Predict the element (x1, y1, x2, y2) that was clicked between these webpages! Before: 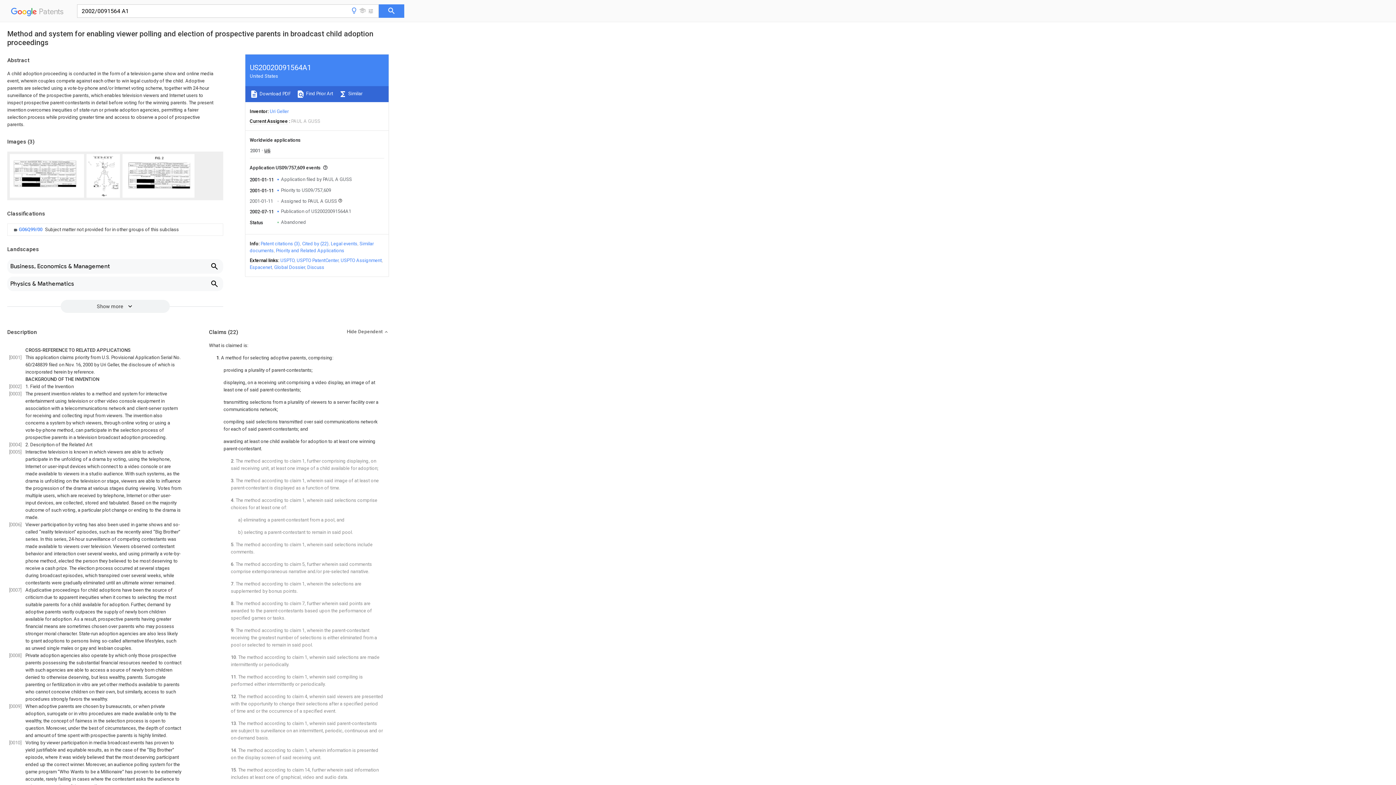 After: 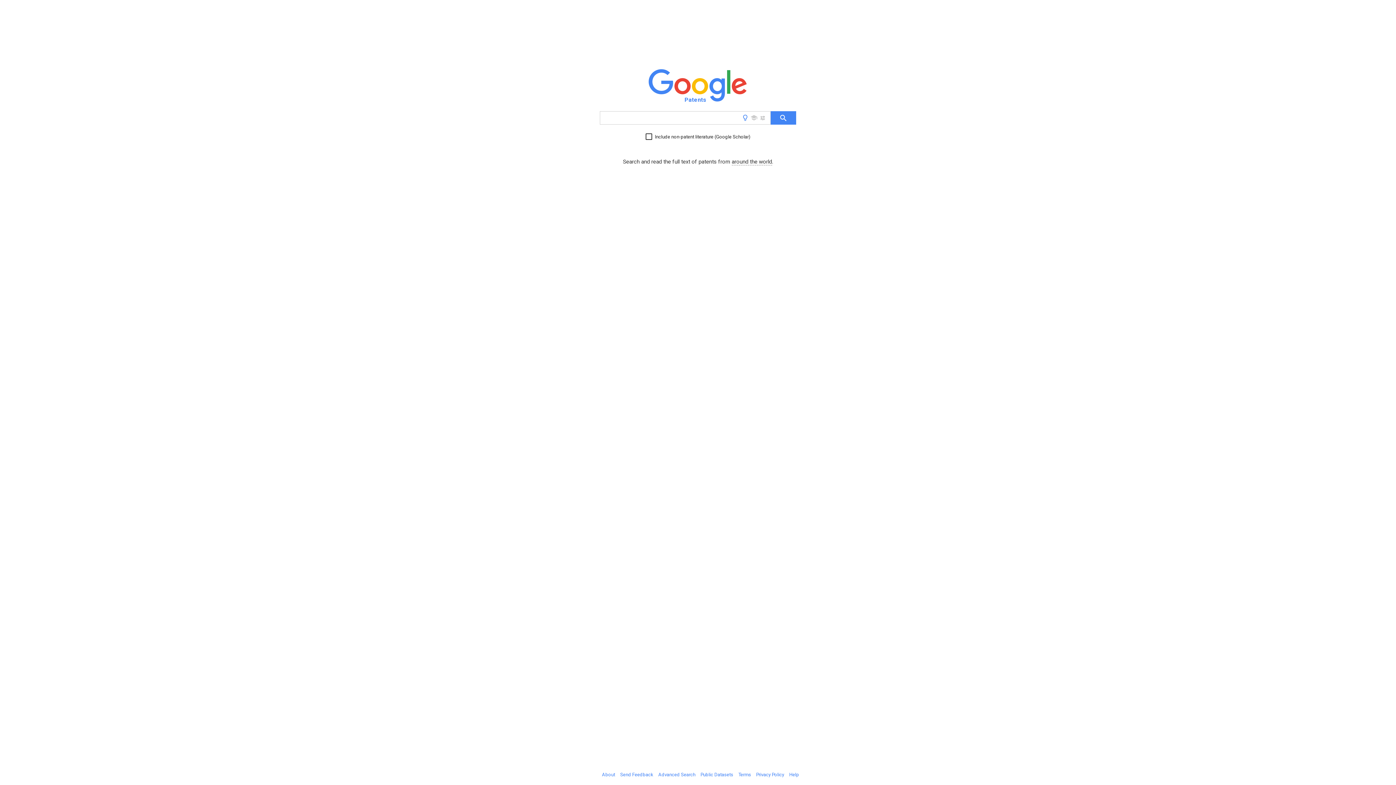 Action: label:   Patents bbox: (10, 9, 66, 18)